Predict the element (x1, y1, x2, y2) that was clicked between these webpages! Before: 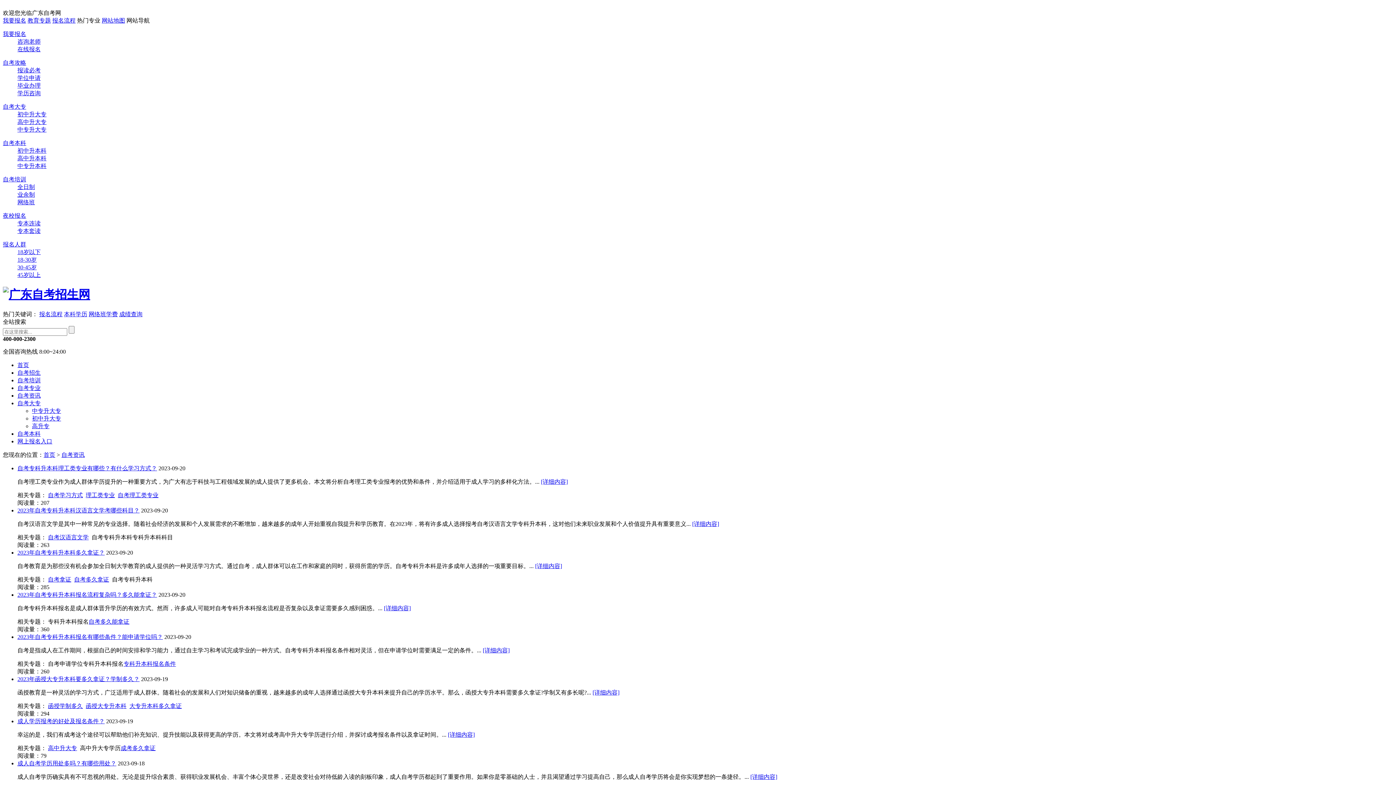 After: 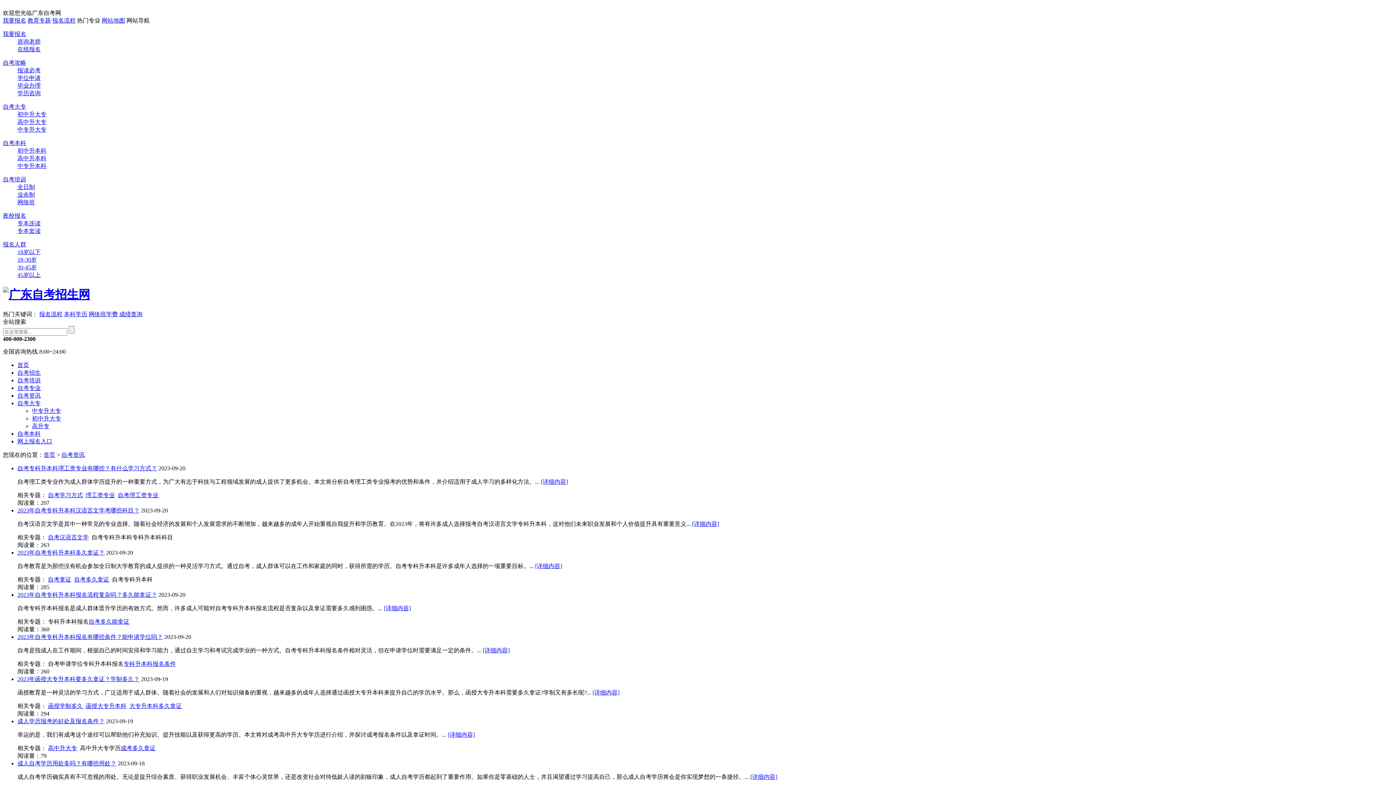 Action: bbox: (17, 220, 40, 226) label: 专本连读